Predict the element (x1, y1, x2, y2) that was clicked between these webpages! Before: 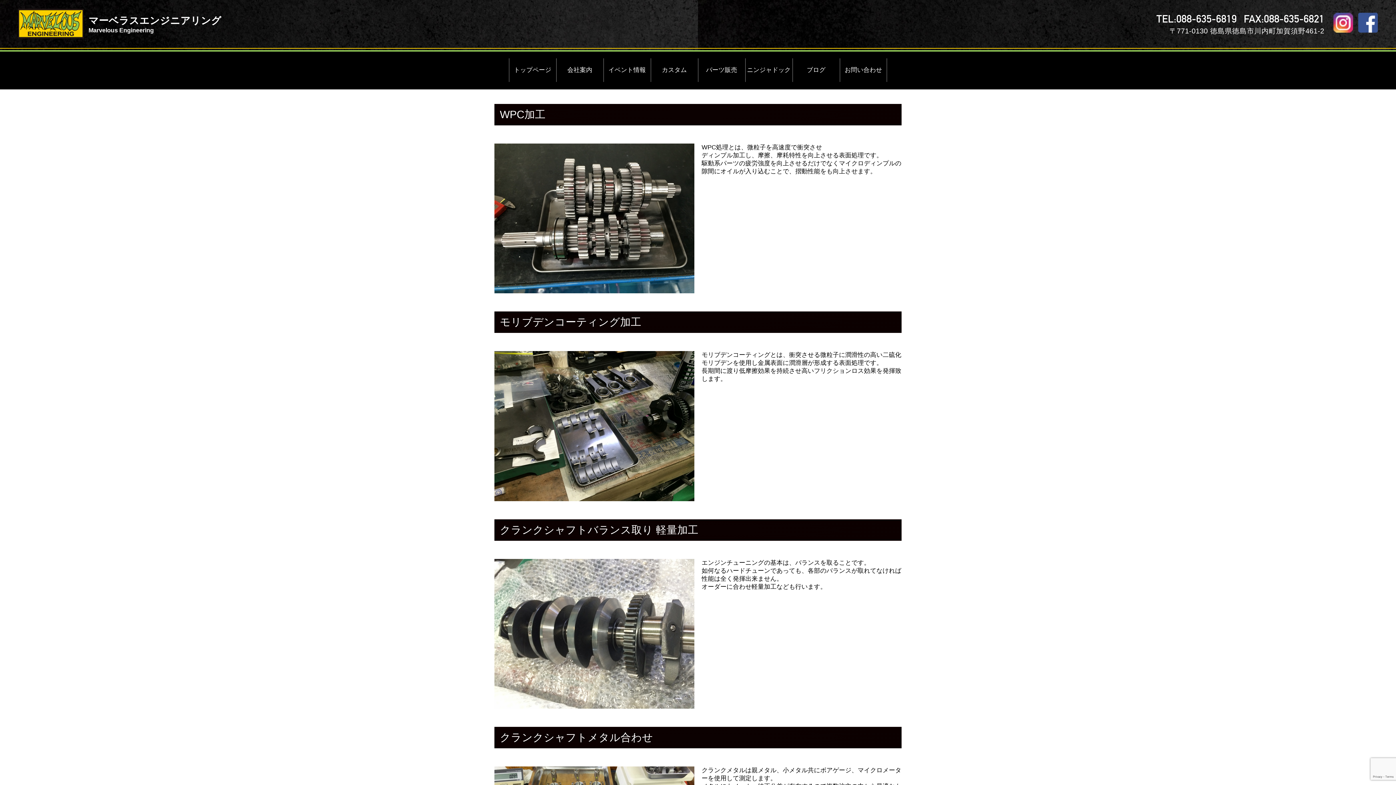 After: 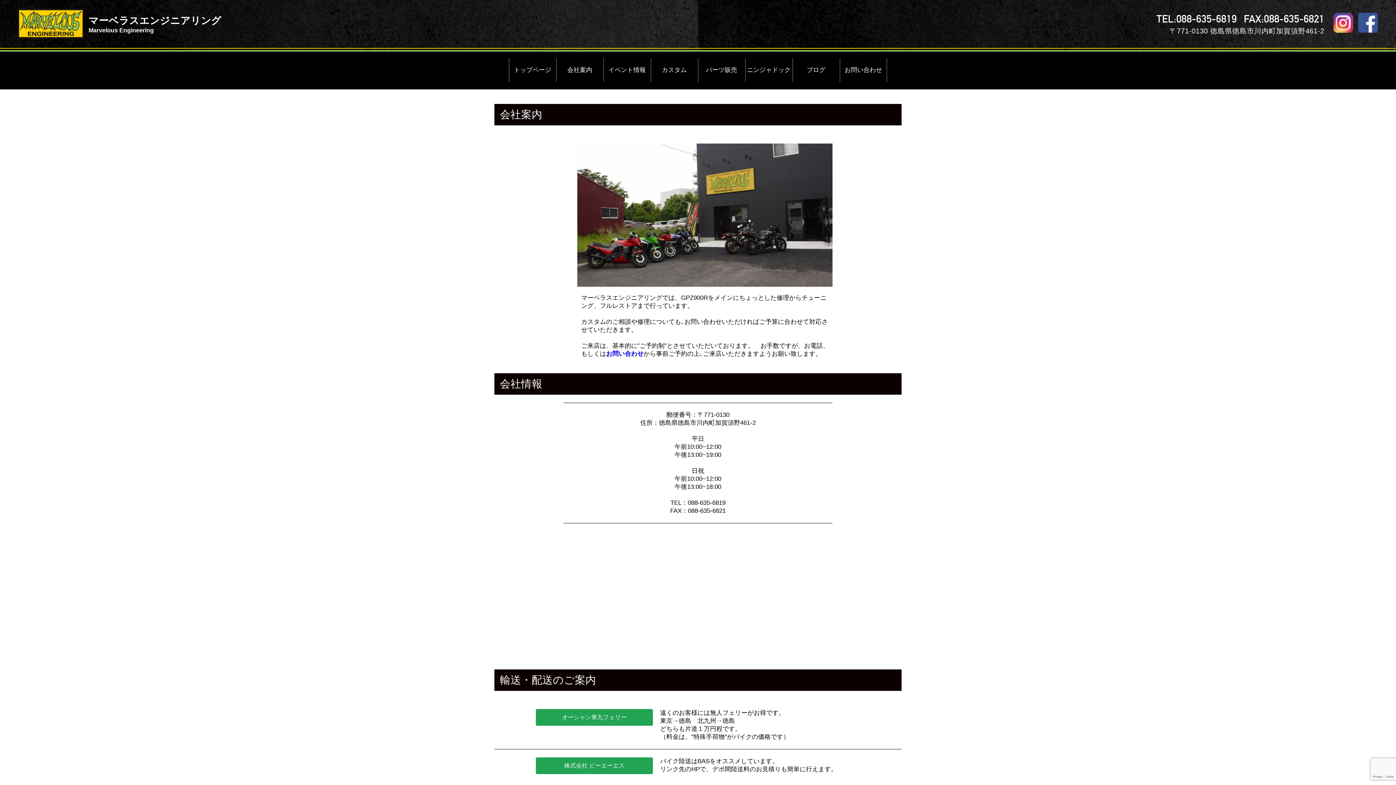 Action: bbox: (556, 51, 603, 89) label: 会社案内